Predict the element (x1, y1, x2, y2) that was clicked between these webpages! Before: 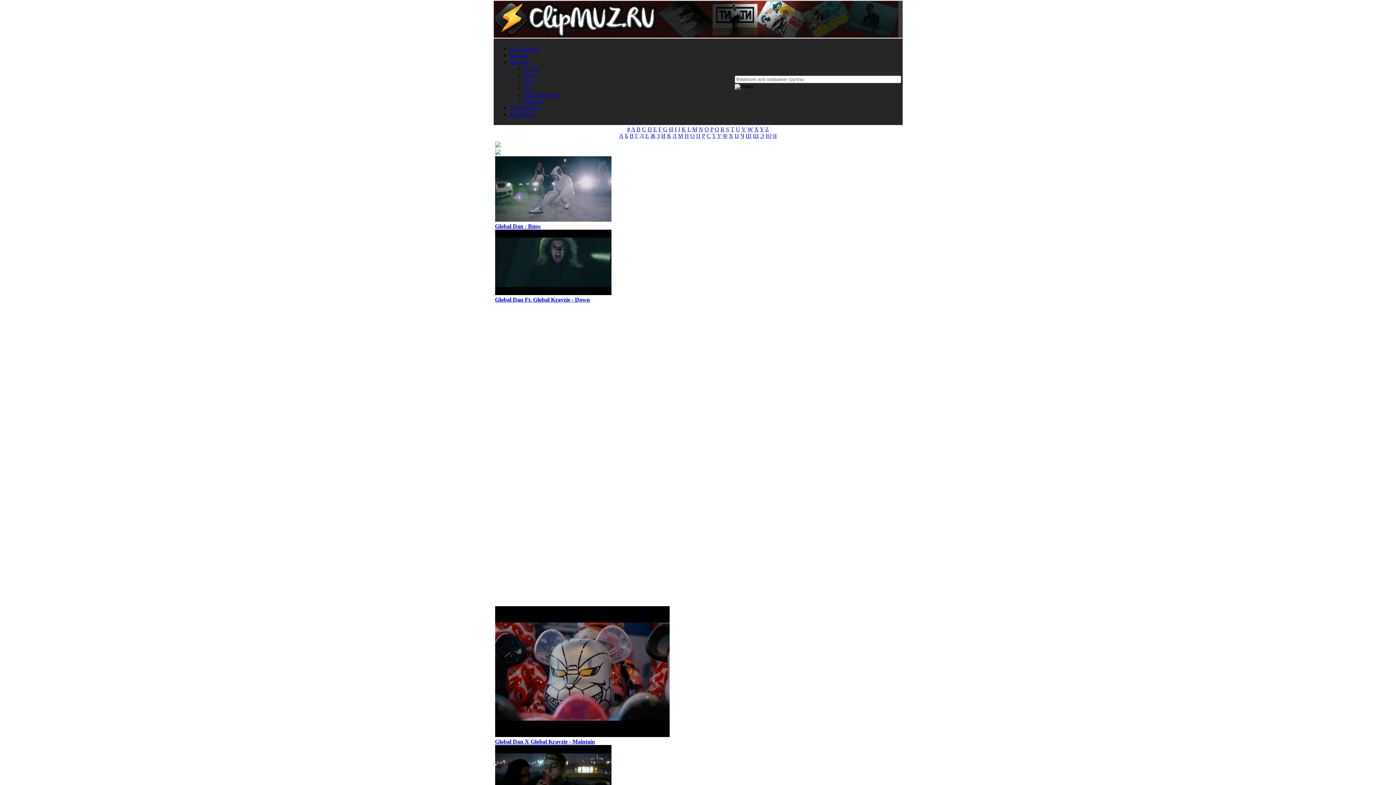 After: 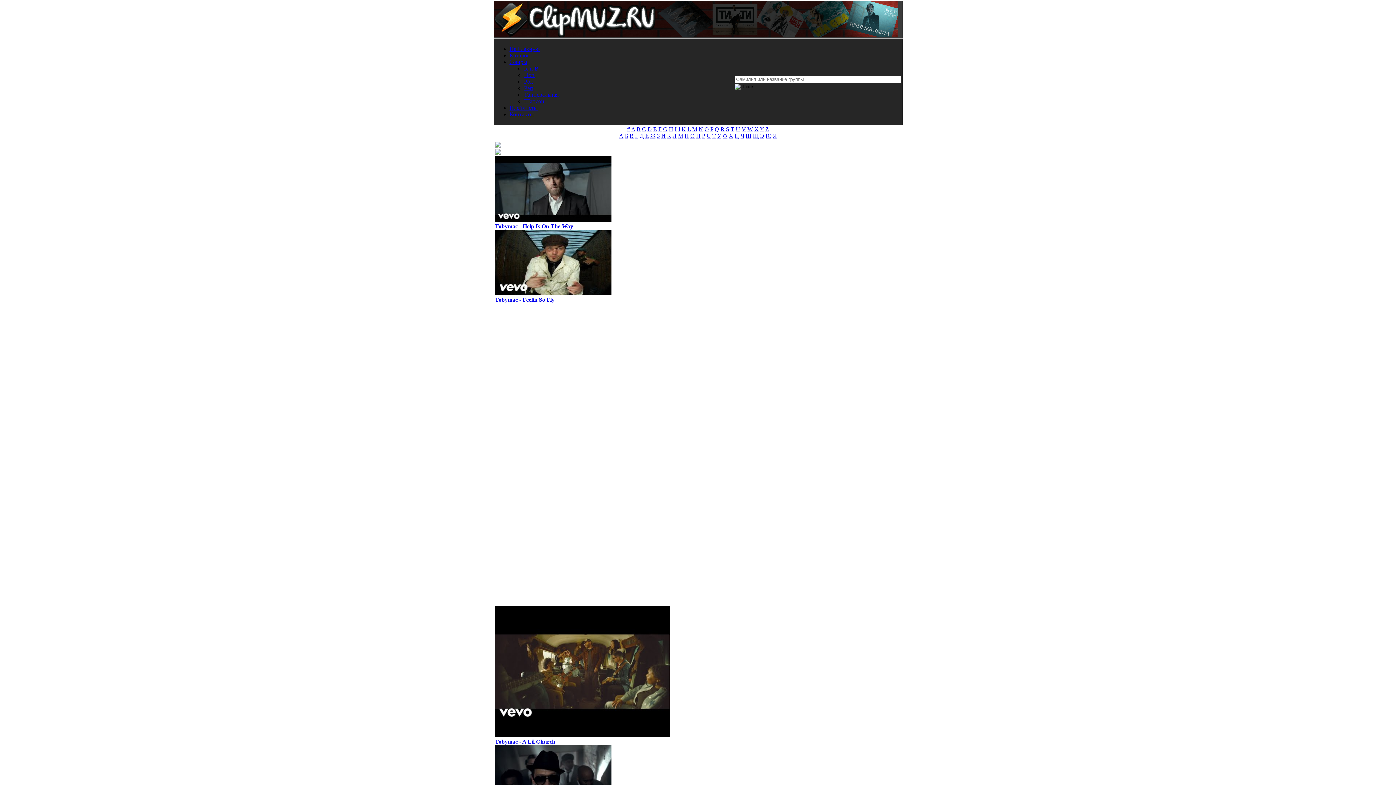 Action: bbox: (696, 132, 700, 138) label: П